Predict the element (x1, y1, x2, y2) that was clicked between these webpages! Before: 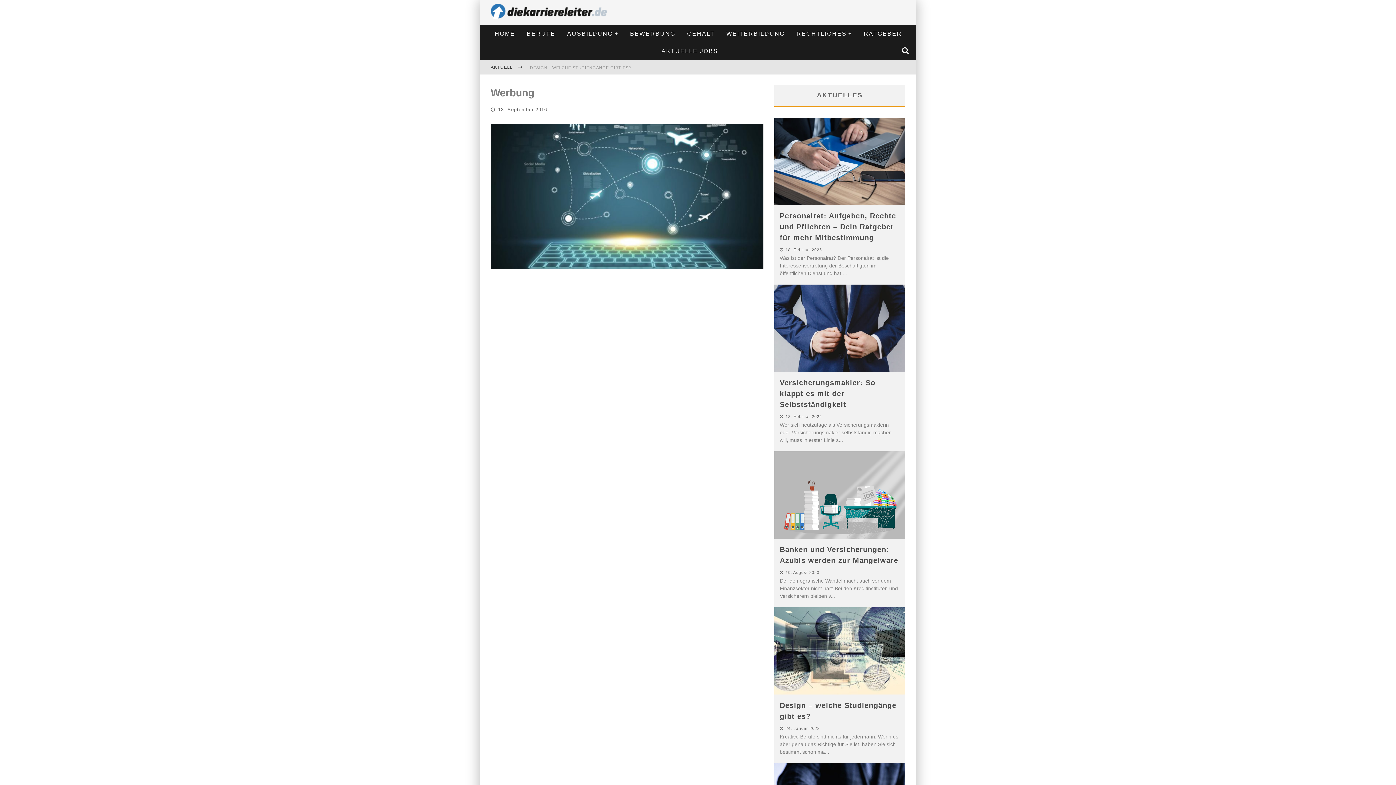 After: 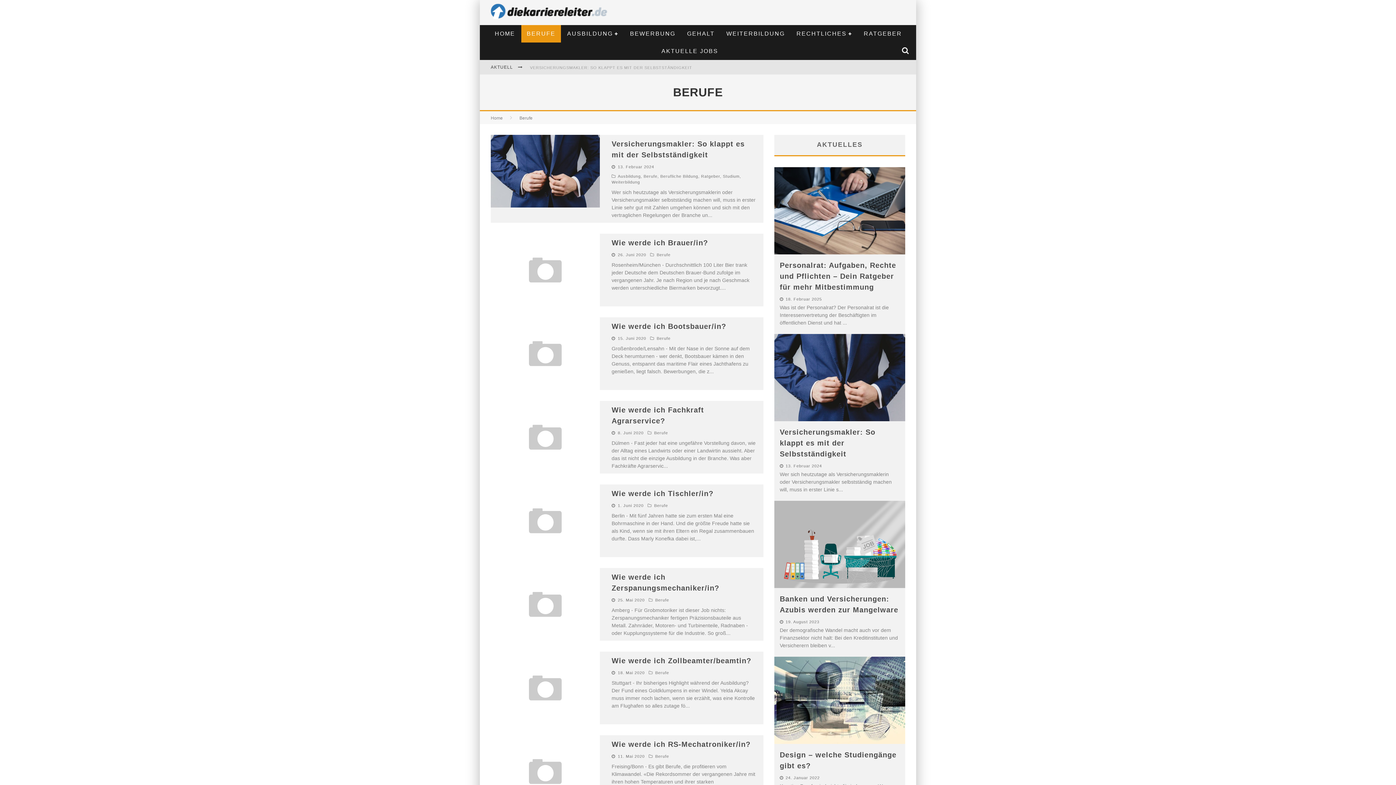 Action: label: BERUFE bbox: (521, 25, 561, 42)